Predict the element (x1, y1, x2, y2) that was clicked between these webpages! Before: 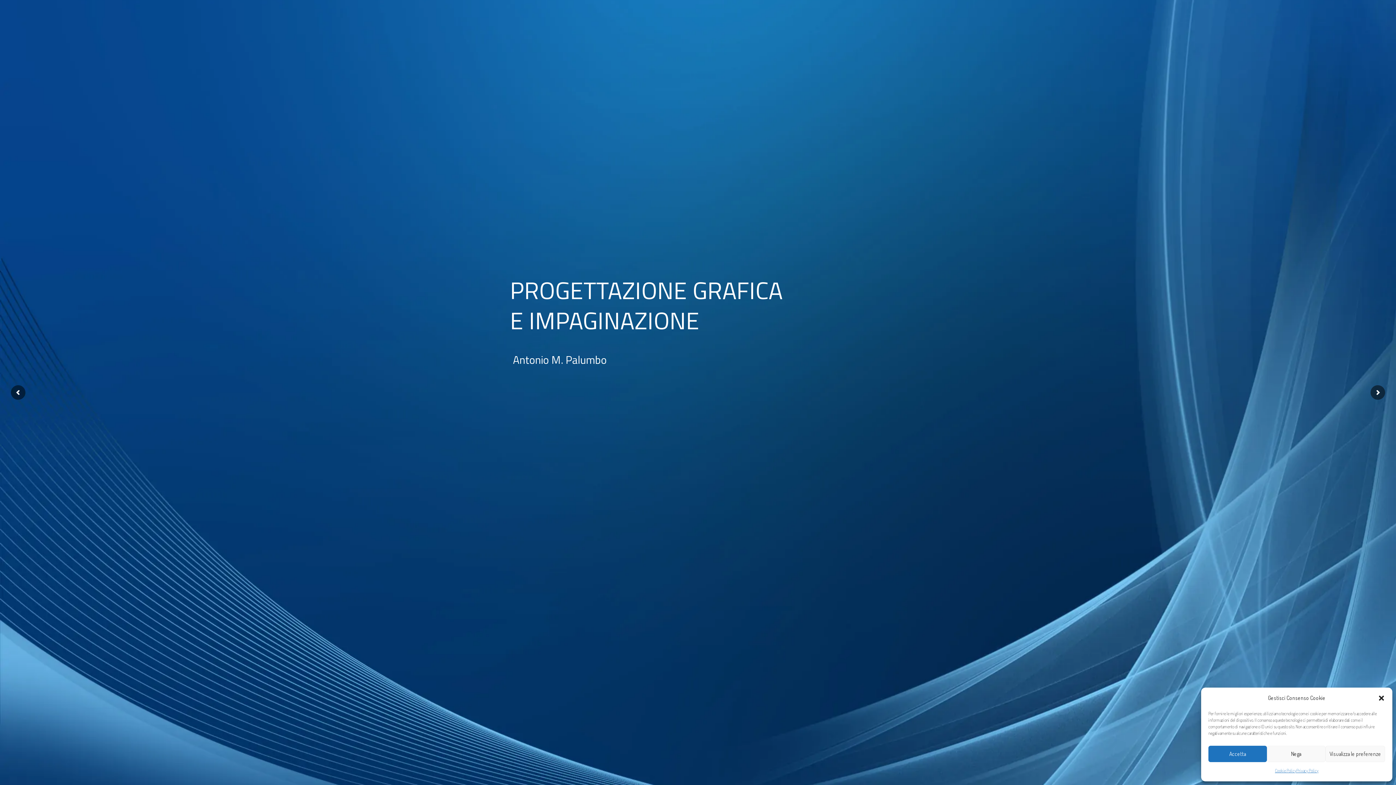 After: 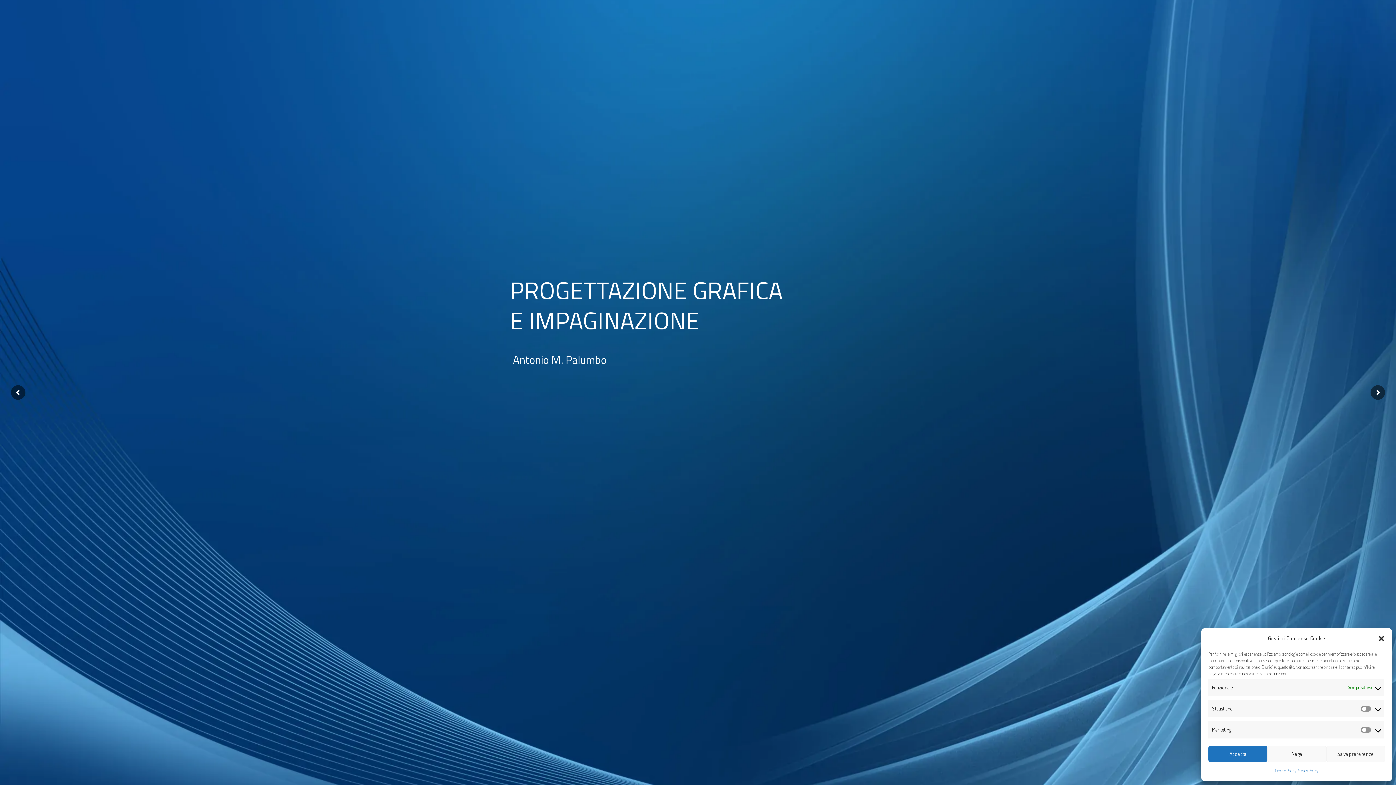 Action: label: Visualizza le preferenze bbox: (1325, 746, 1385, 762)